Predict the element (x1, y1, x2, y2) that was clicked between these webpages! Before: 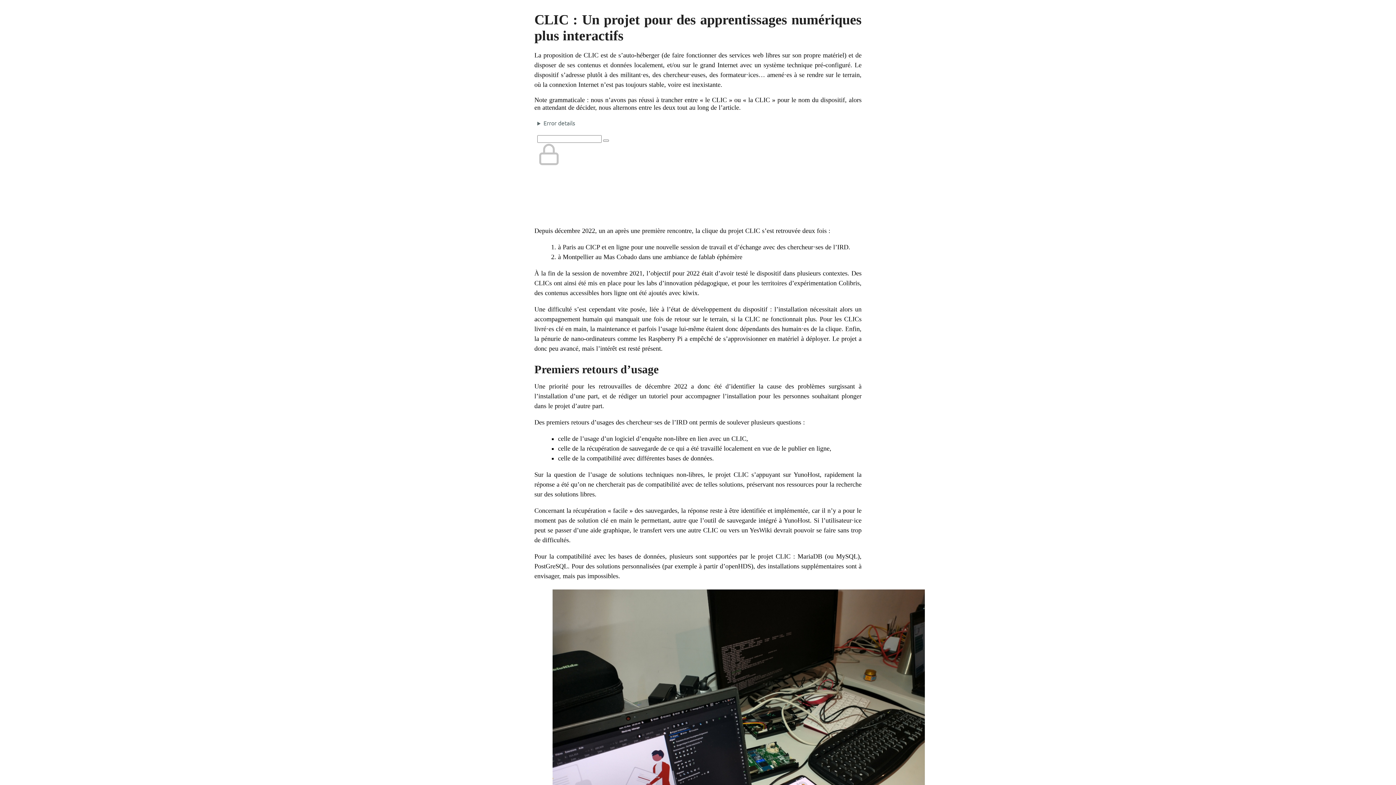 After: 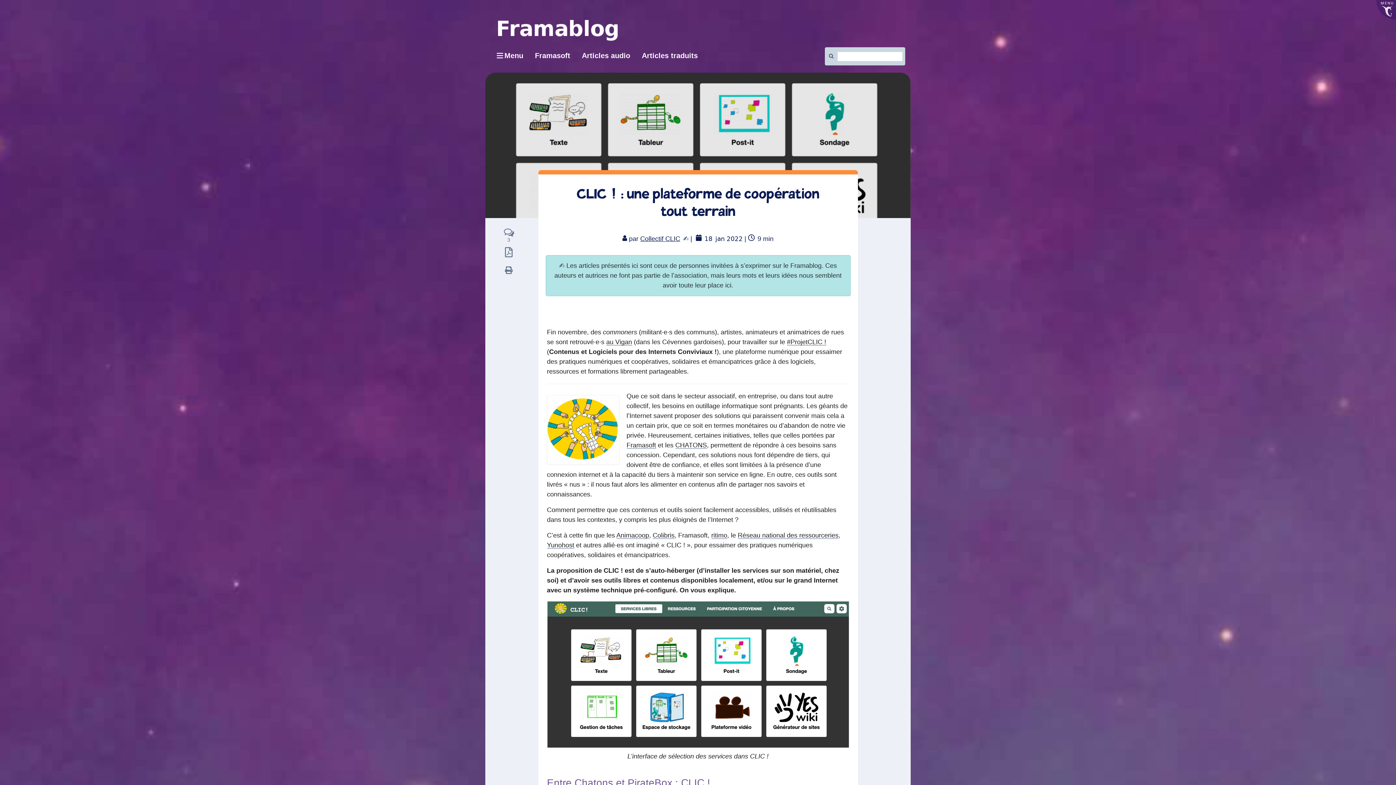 Action: bbox: (642, 227, 692, 234) label: première rencontre